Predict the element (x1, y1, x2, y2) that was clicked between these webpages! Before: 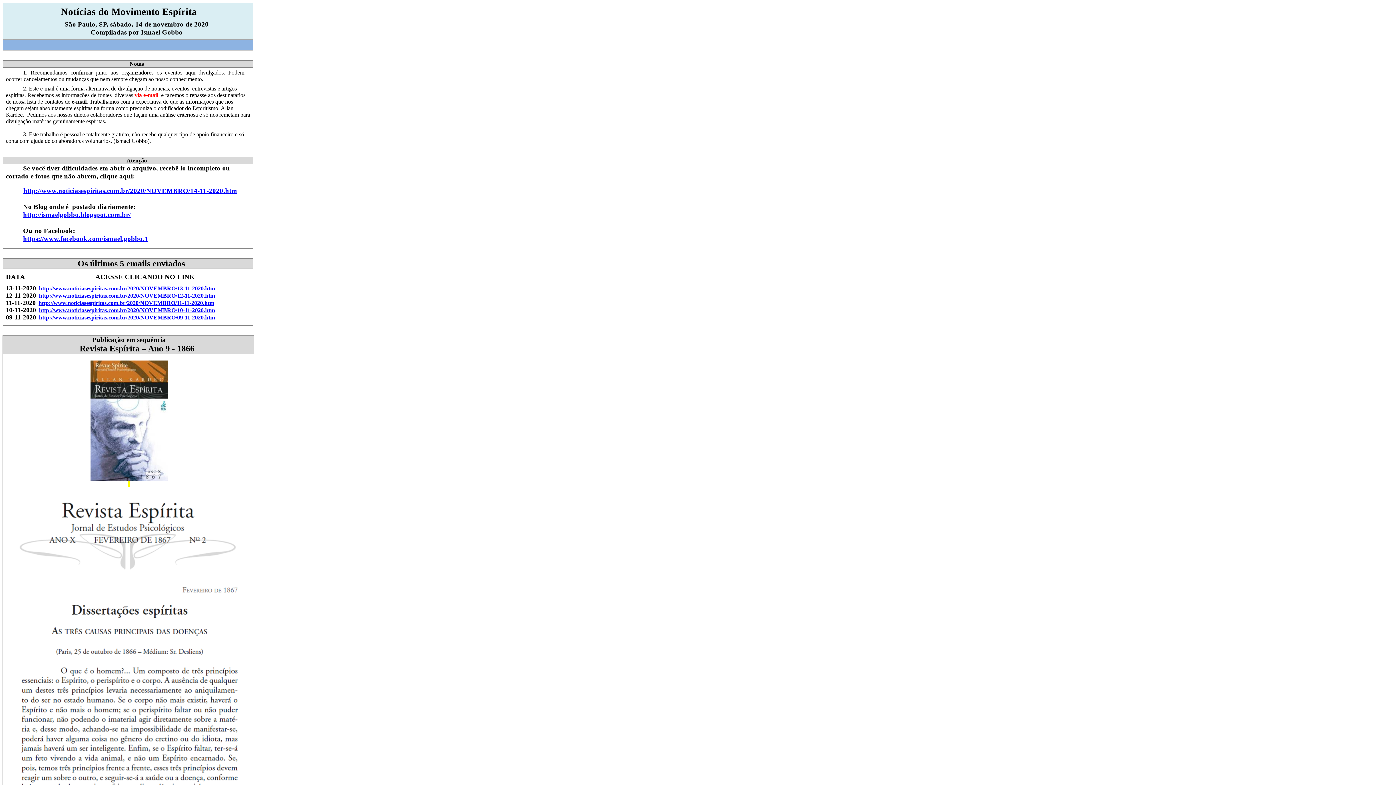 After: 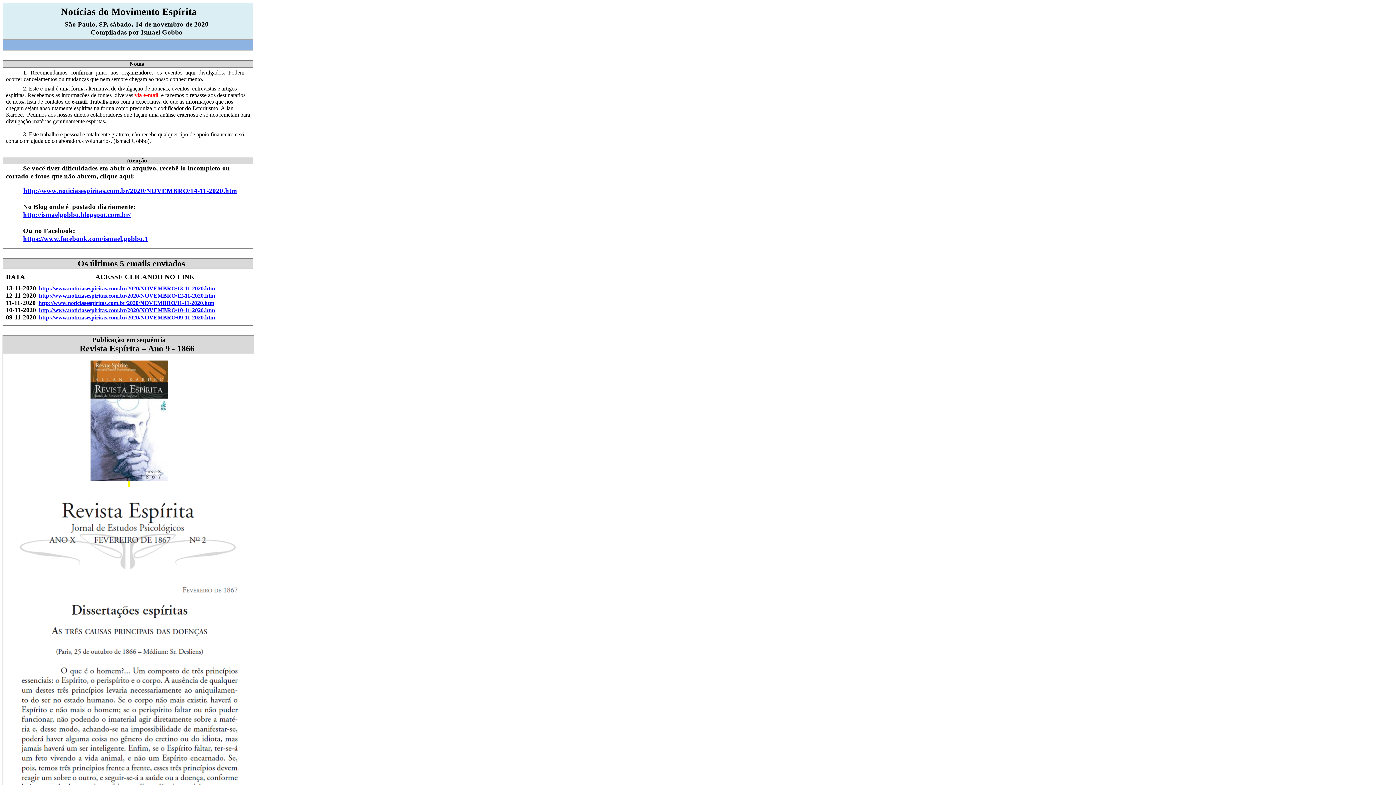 Action: bbox: (60, 9, 196, 16) label: Notícias do Movimento Espírita